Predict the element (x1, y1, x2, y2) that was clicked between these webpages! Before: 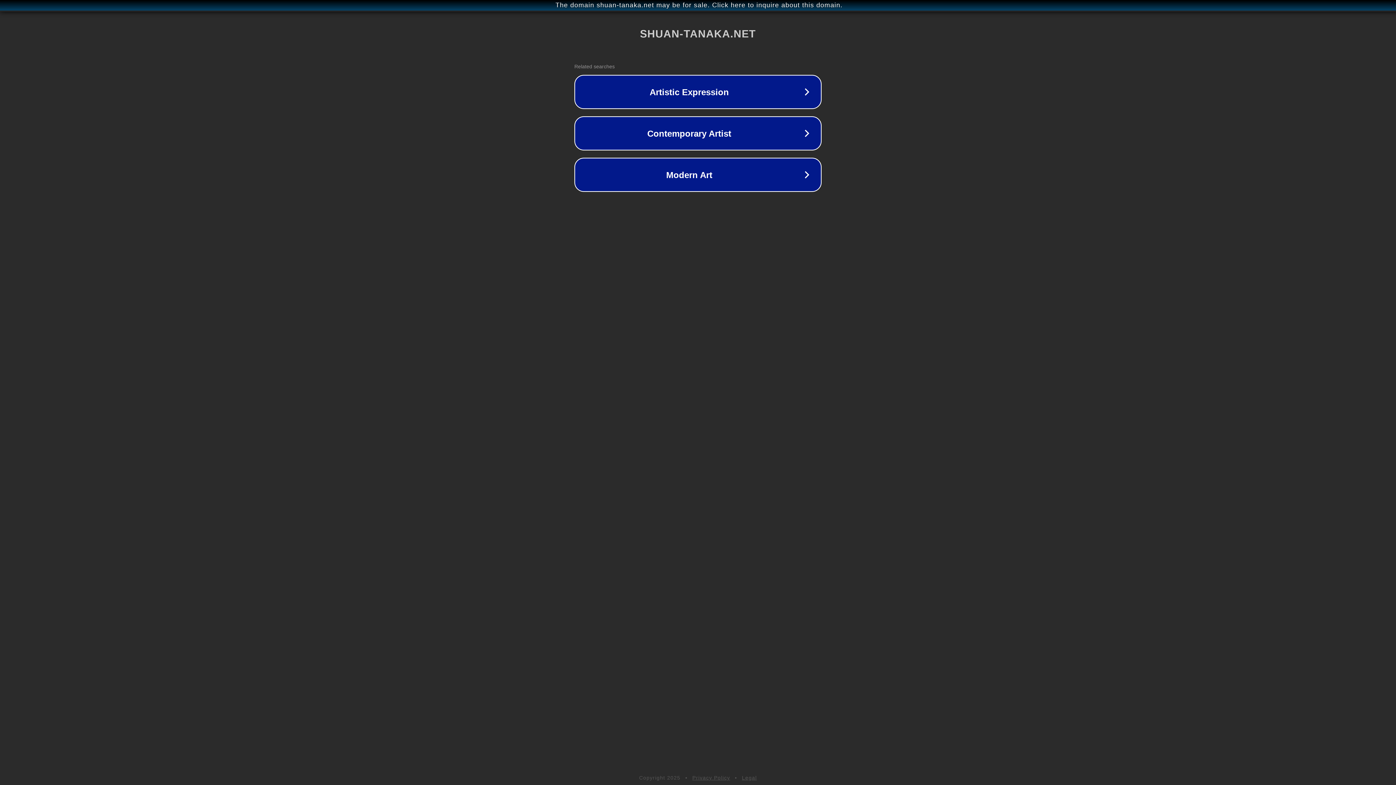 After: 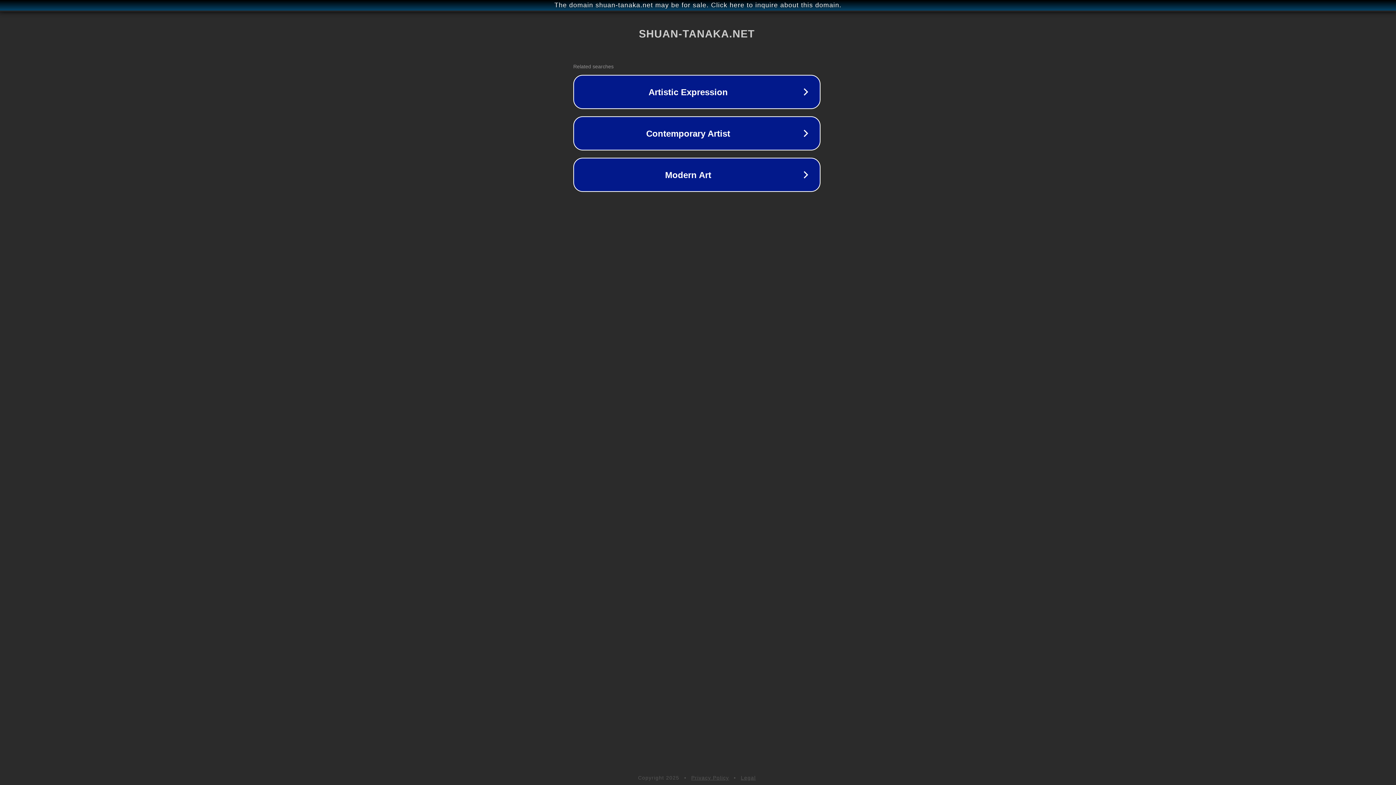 Action: label: The domain shuan-tanaka.net may be for sale. Click here to inquire about this domain. bbox: (1, 1, 1397, 9)